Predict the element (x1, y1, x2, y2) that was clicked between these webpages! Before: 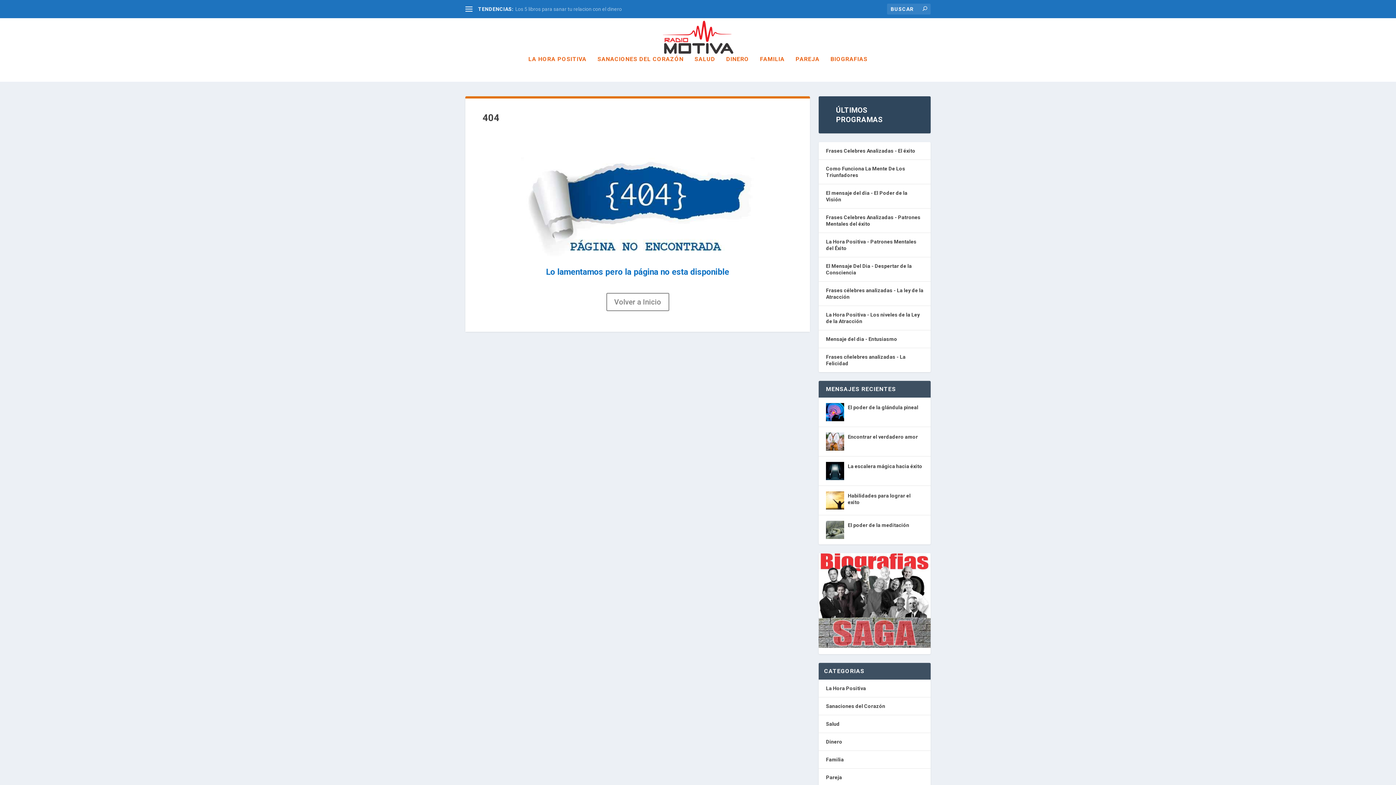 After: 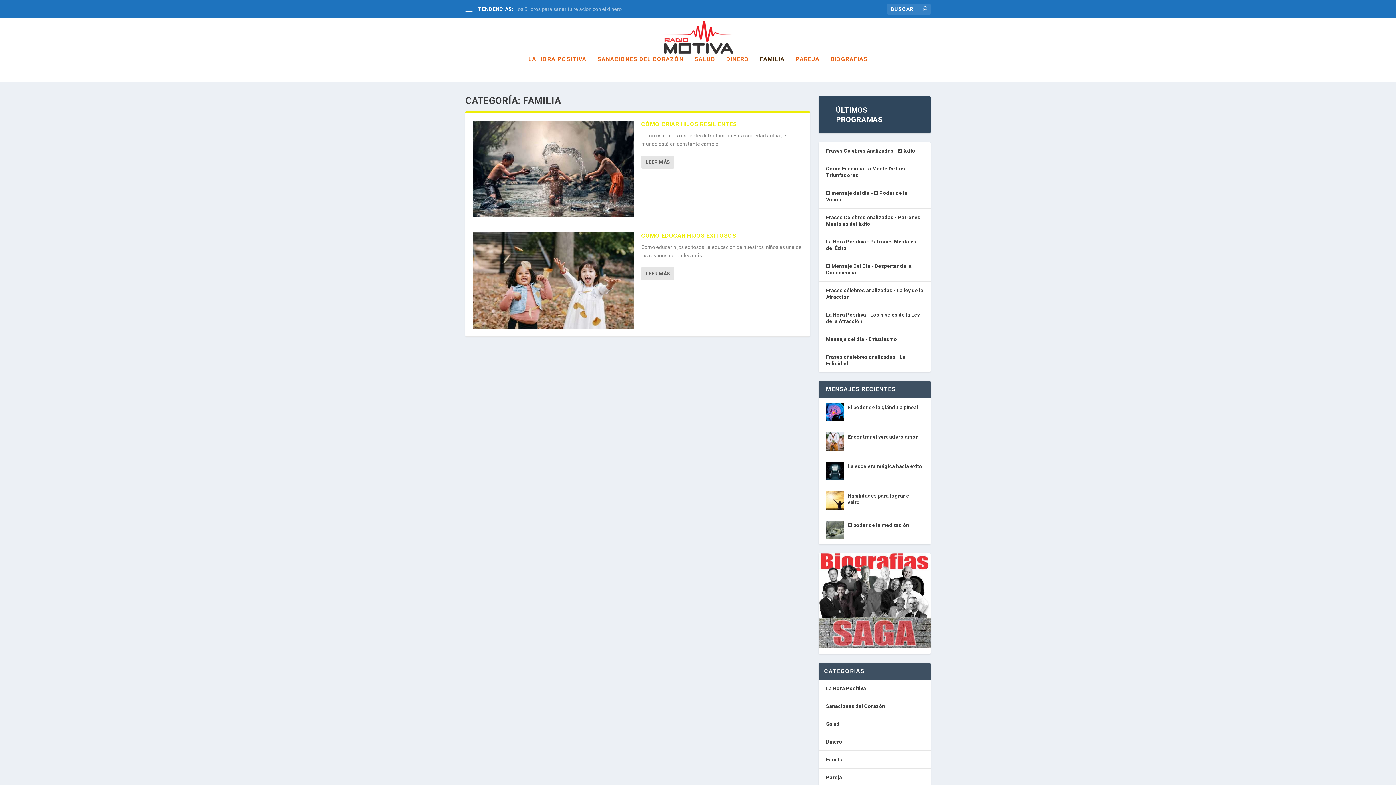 Action: bbox: (760, 56, 784, 81) label: FAMILIA